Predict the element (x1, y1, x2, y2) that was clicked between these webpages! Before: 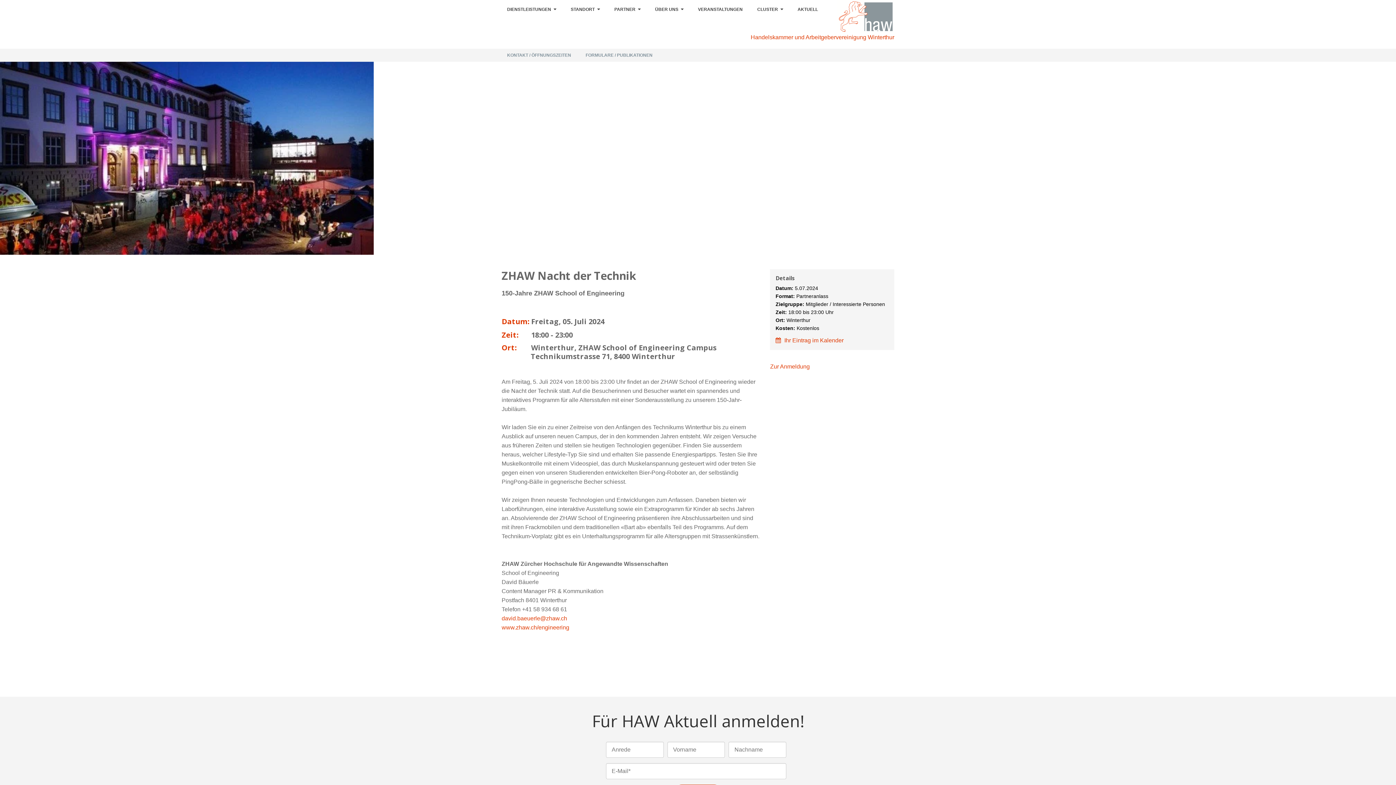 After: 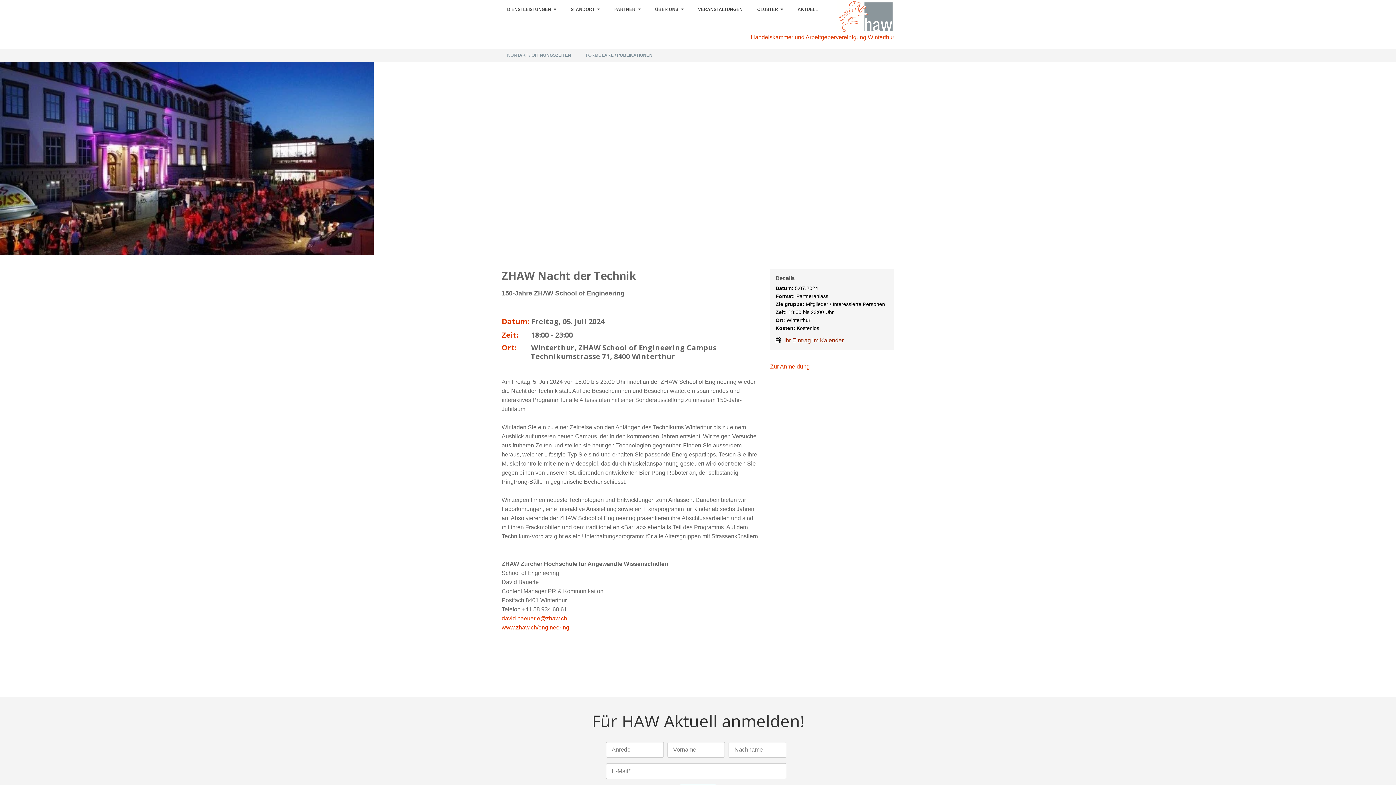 Action: label:  Ihr Eintrag im Kalender bbox: (775, 337, 843, 343)